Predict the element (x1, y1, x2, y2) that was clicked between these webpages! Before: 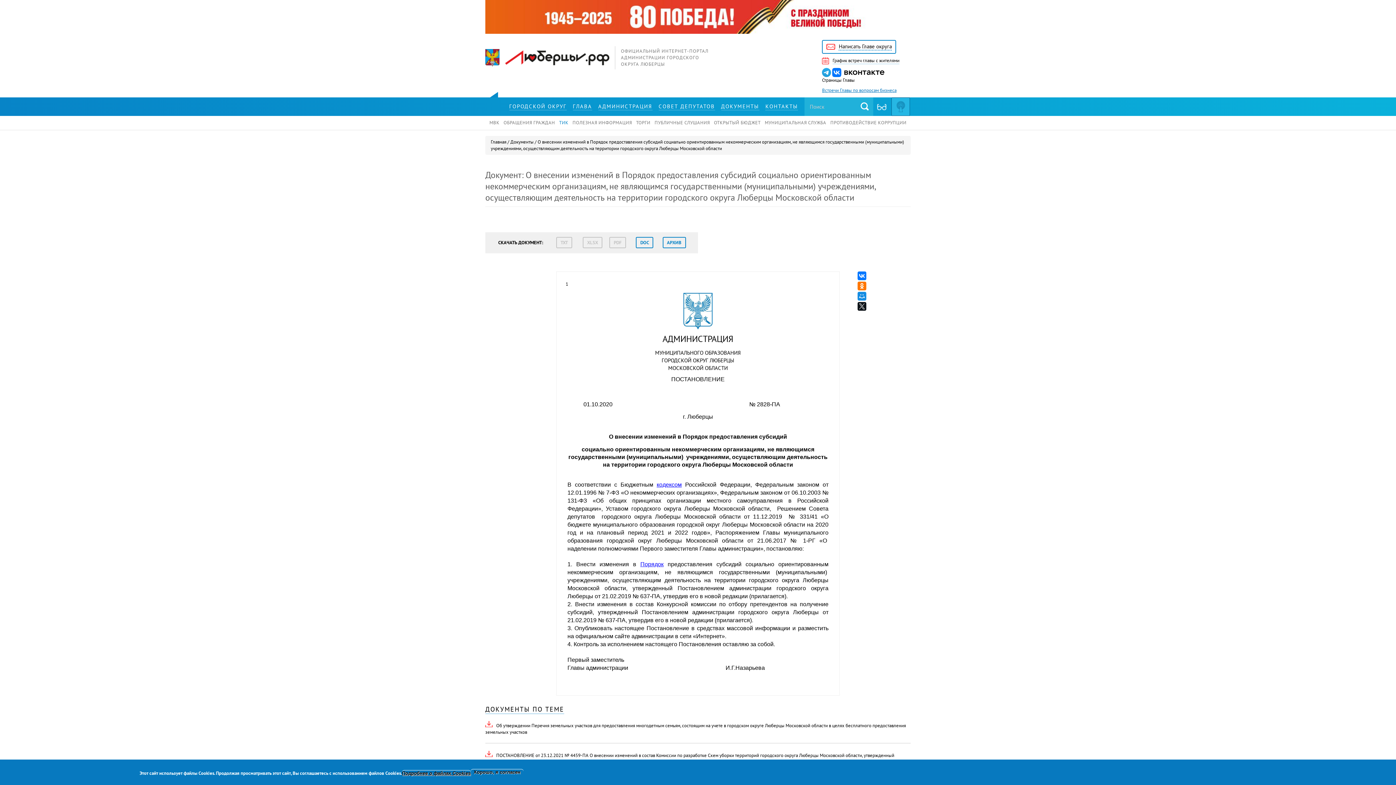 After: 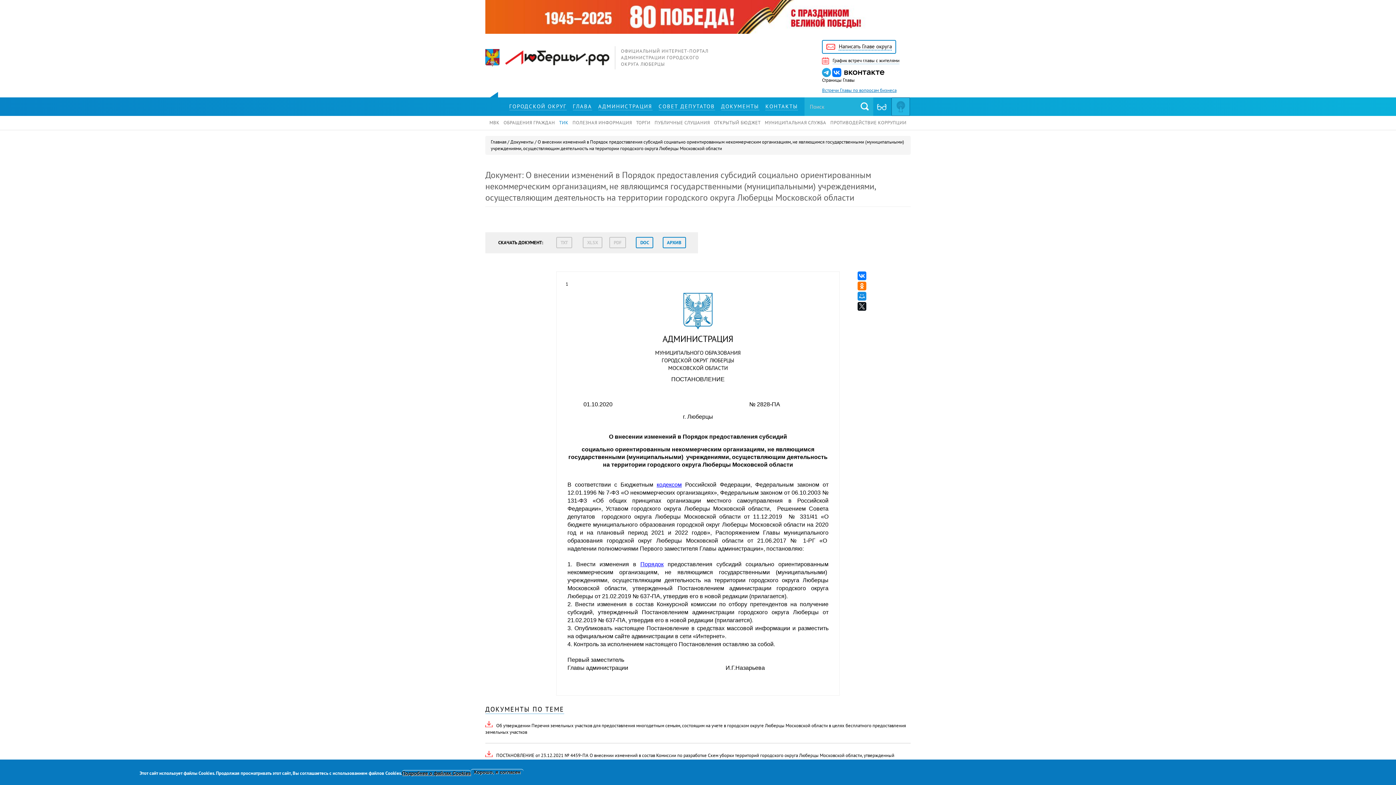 Action: label: Порядок bbox: (640, 562, 663, 567)